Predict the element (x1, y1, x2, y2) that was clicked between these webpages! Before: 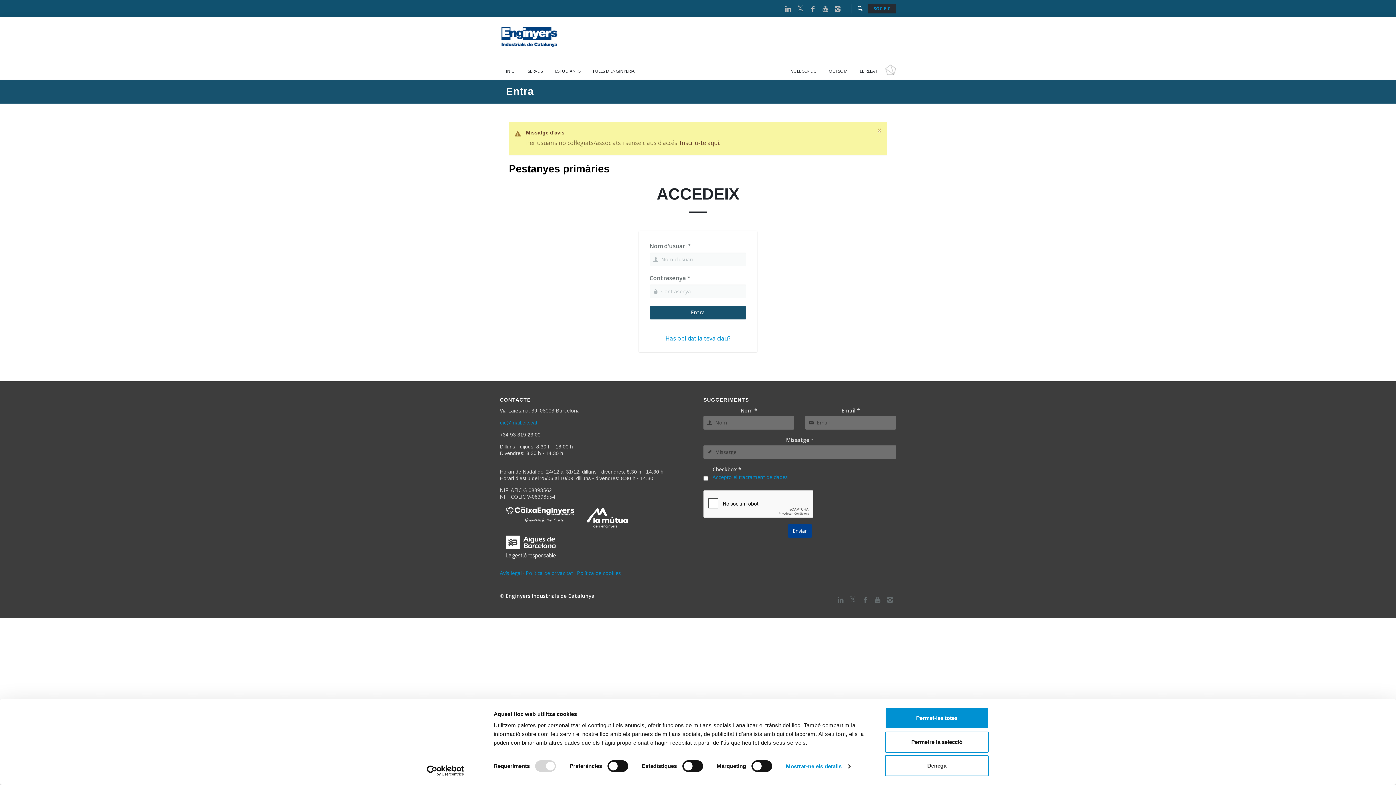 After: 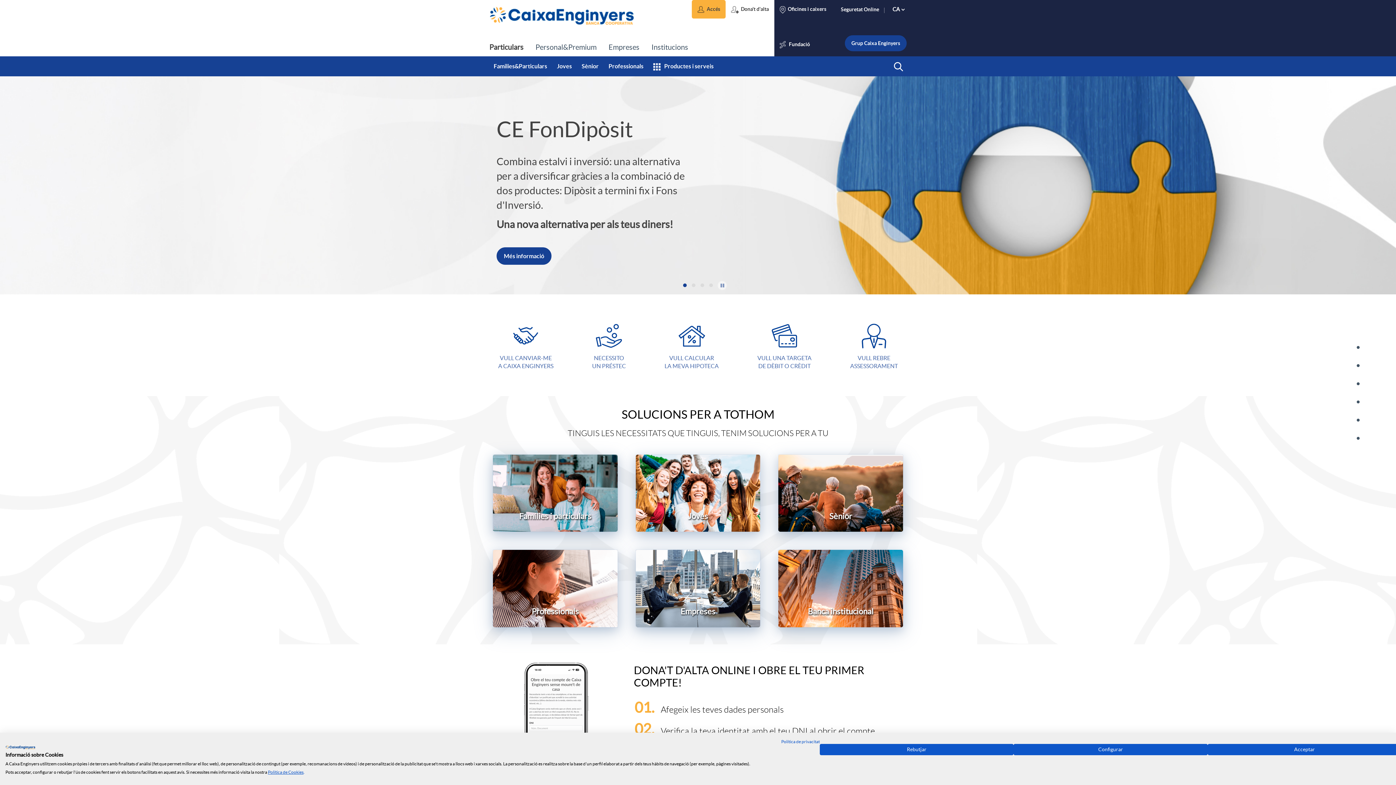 Action: bbox: (505, 505, 574, 523)